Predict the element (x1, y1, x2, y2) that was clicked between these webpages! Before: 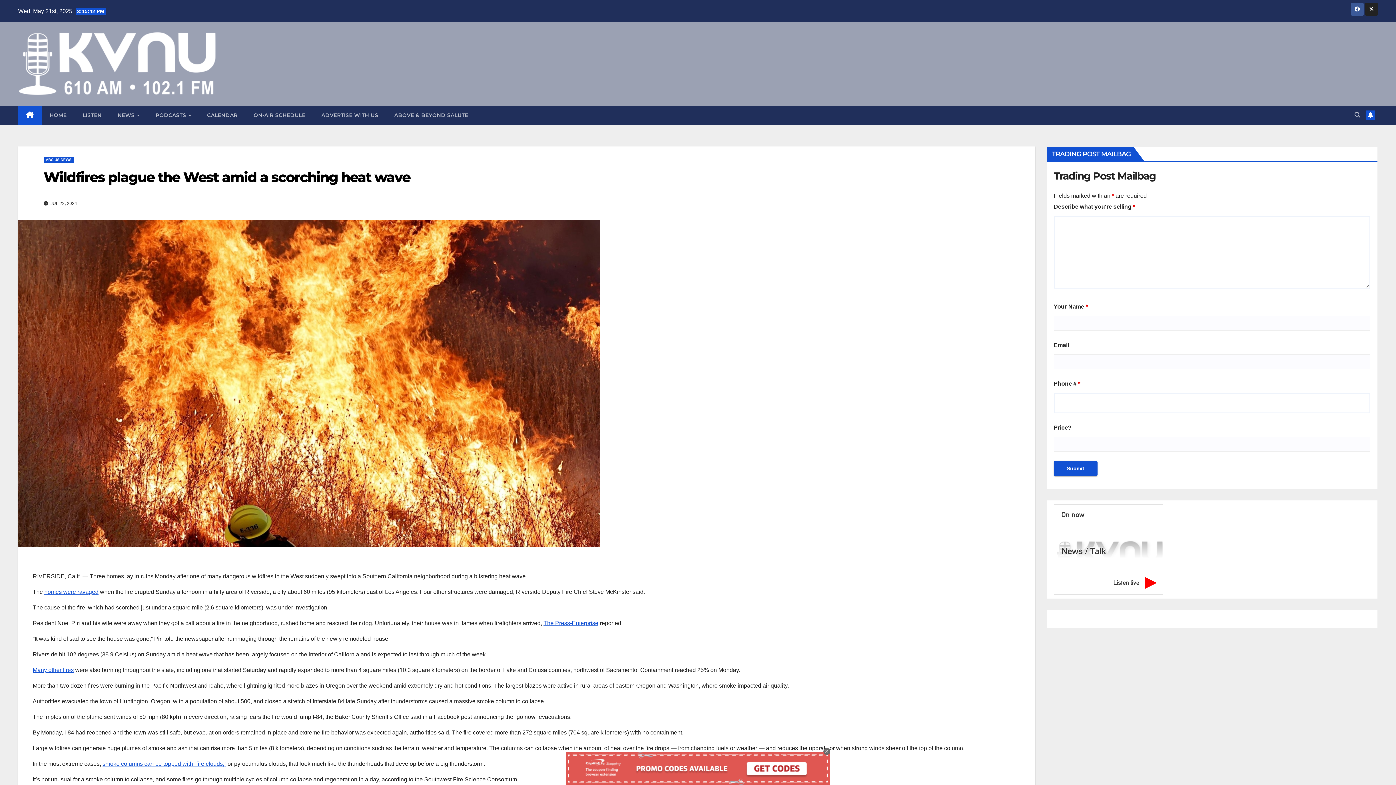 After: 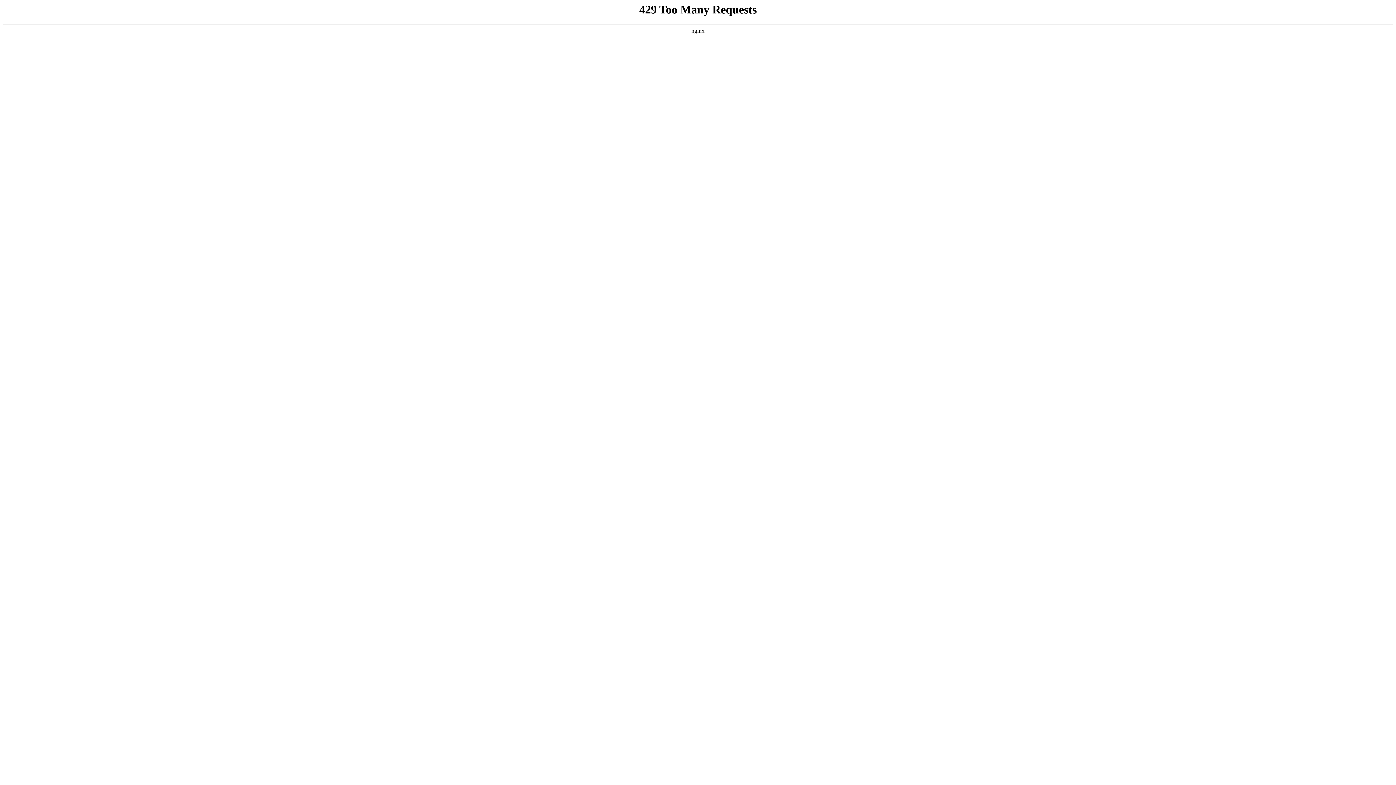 Action: label: ABOVE & BEYOND SALUTE bbox: (386, 105, 476, 124)